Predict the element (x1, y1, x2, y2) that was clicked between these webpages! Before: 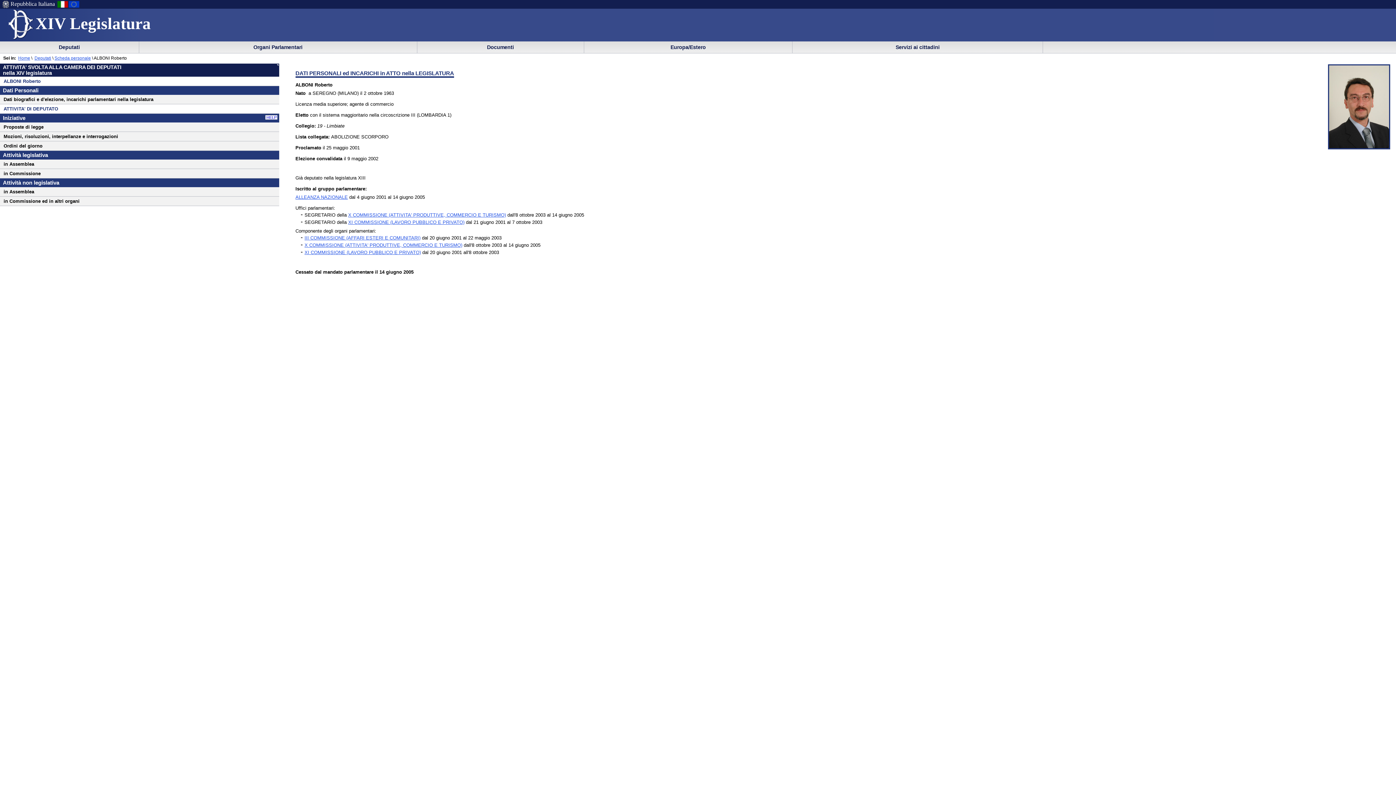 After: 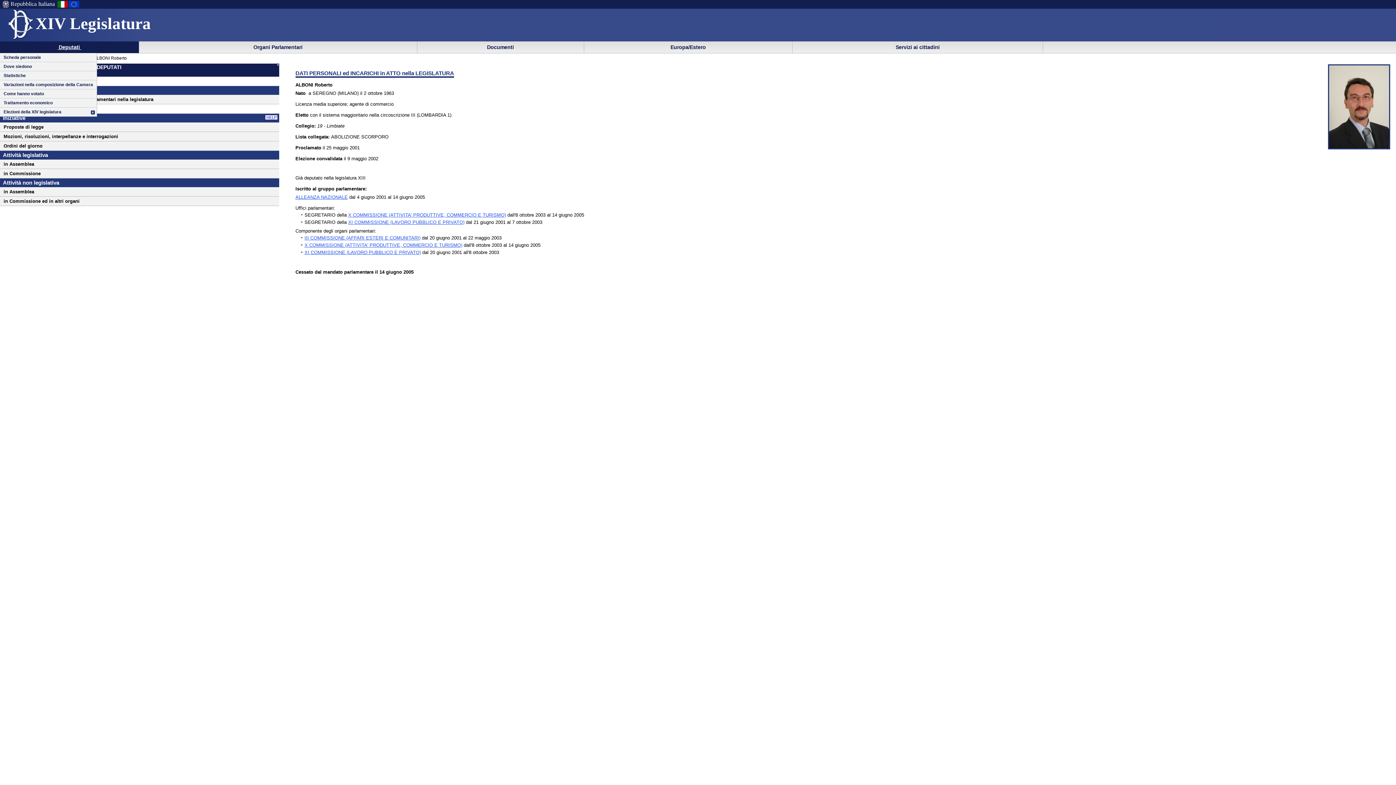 Action: label:  Deputati  bbox: (0, 41, 139, 52)